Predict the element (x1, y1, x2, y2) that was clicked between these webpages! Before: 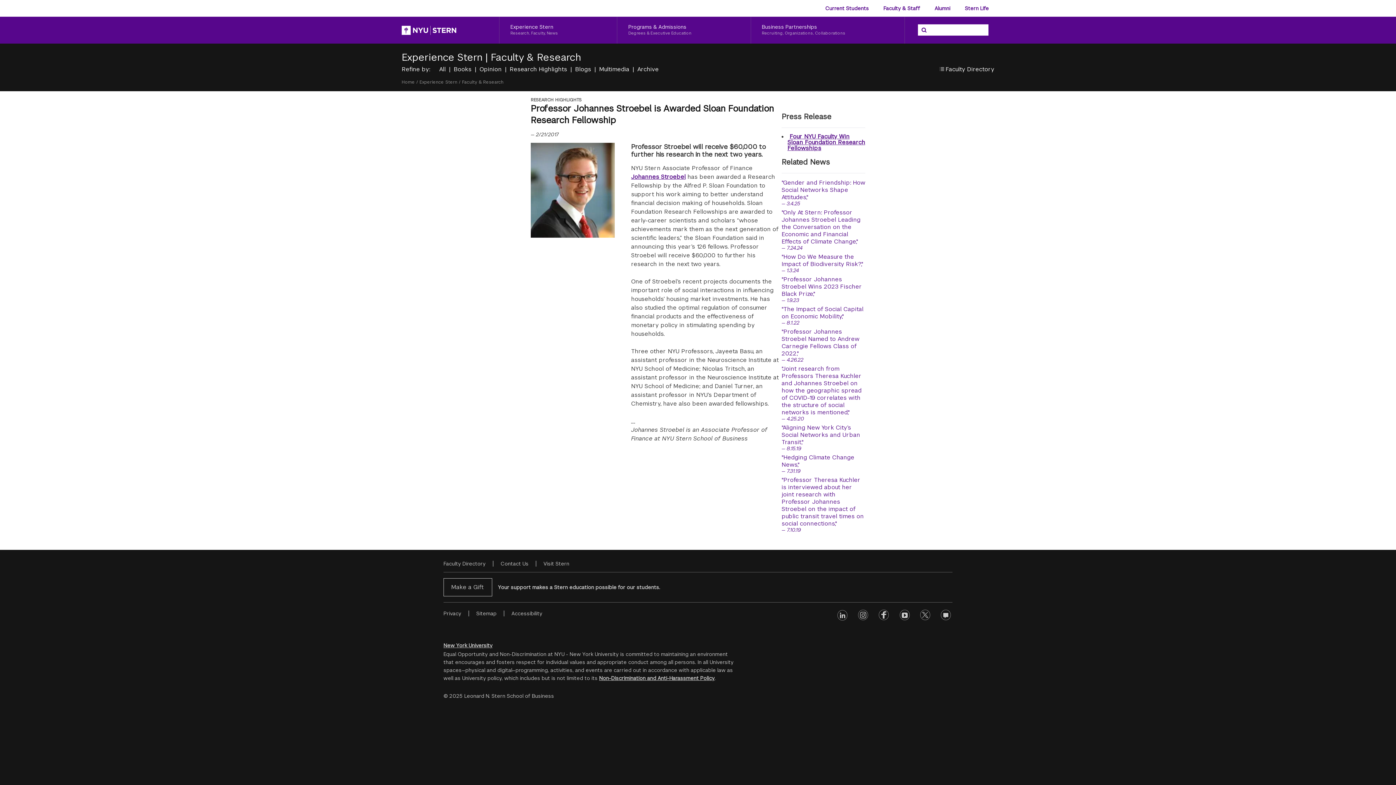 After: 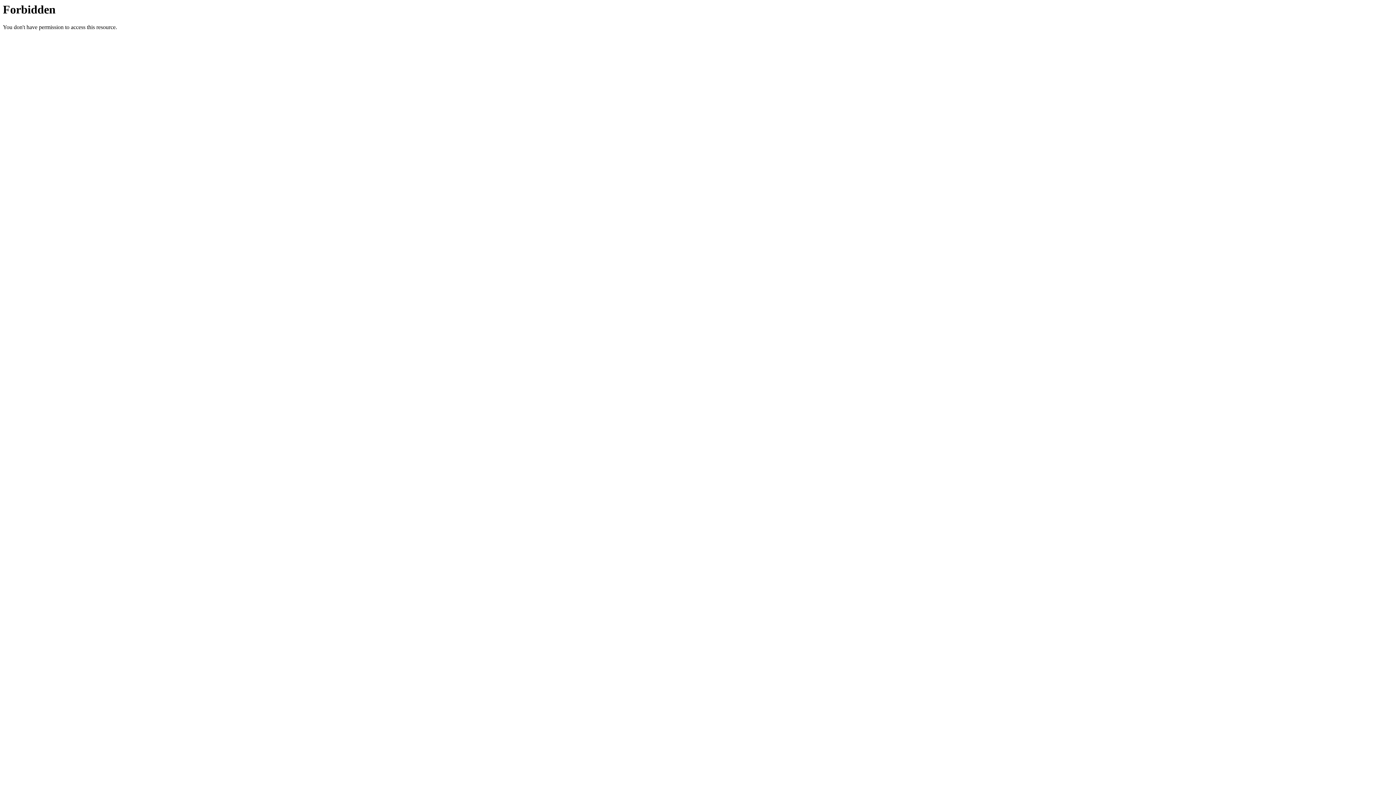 Action: label: Make a Gift bbox: (443, 578, 492, 596)